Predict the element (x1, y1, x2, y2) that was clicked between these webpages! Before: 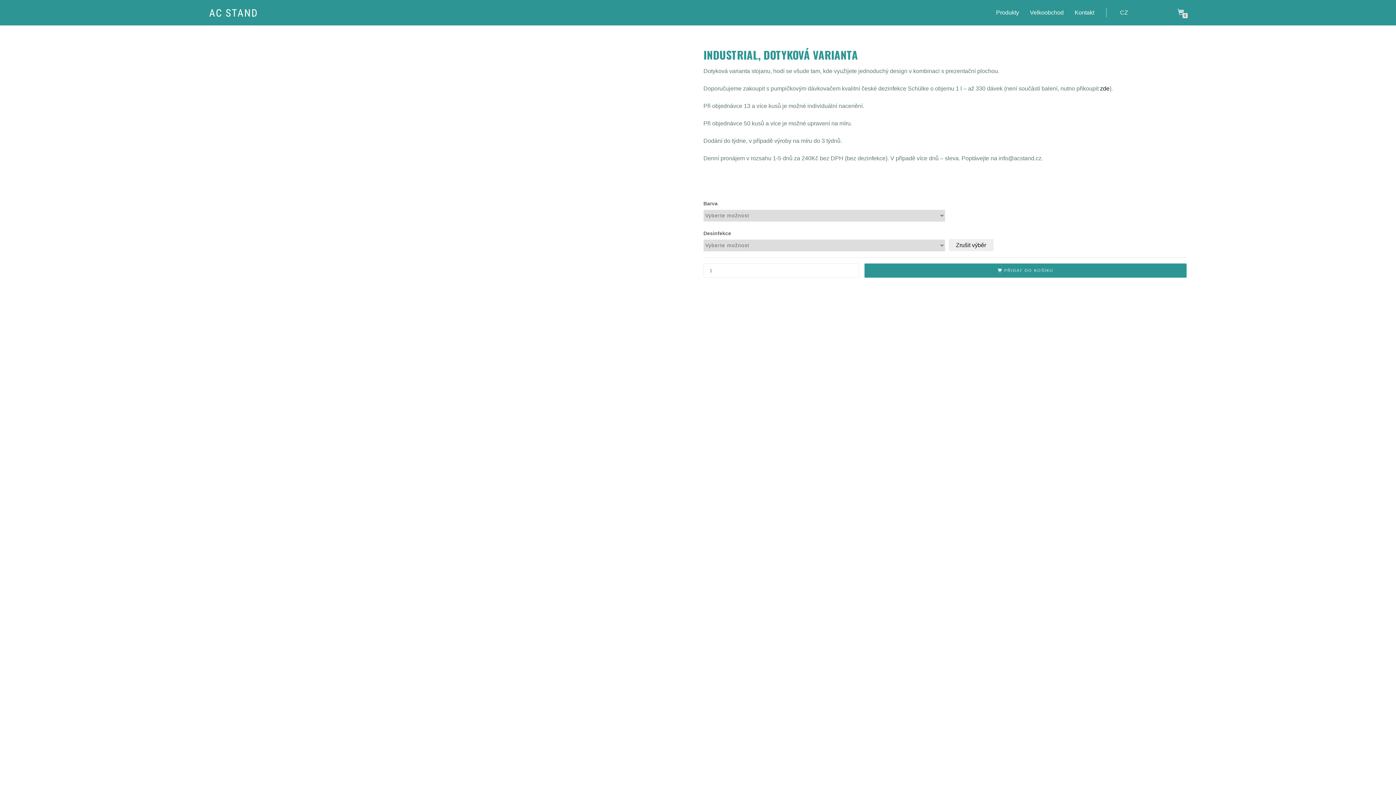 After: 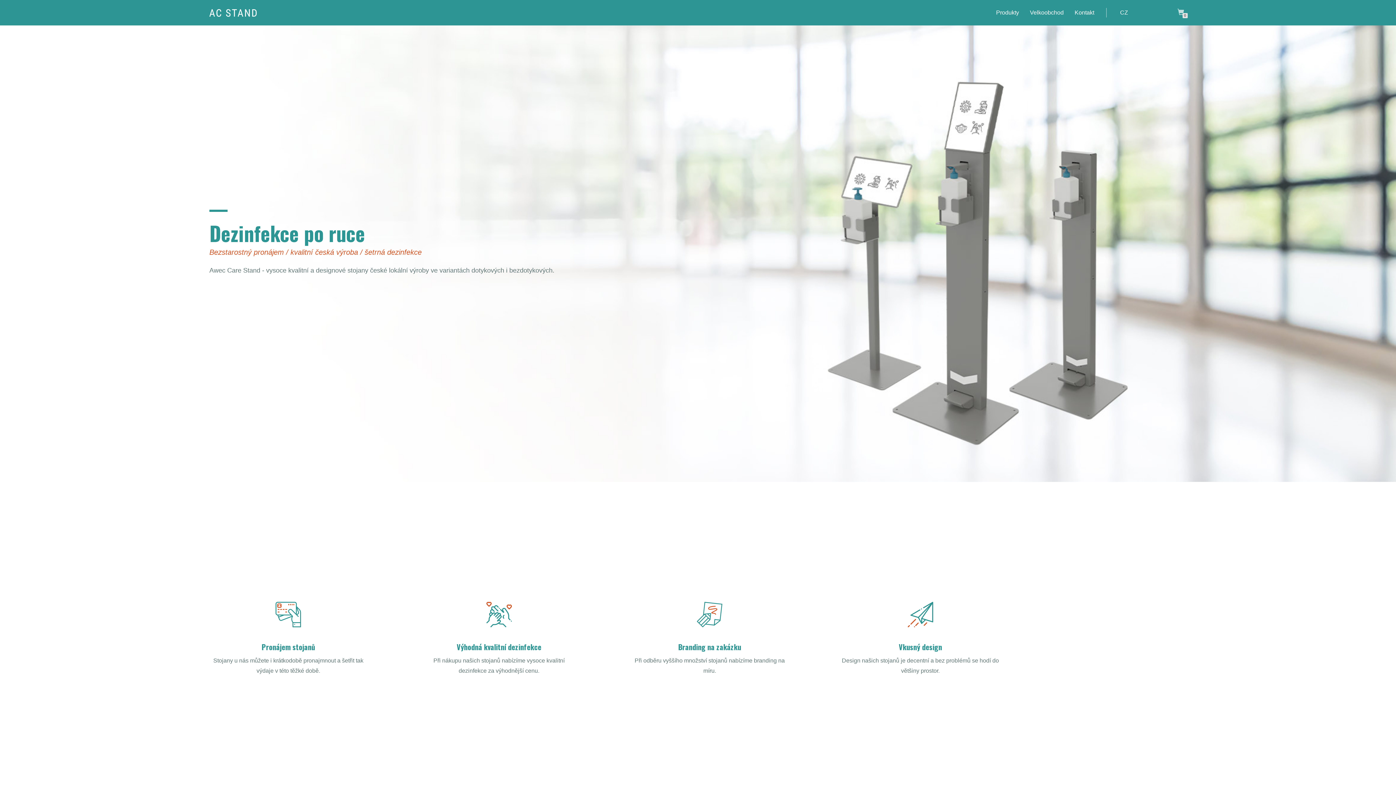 Action: bbox: (209, 9, 256, 15)